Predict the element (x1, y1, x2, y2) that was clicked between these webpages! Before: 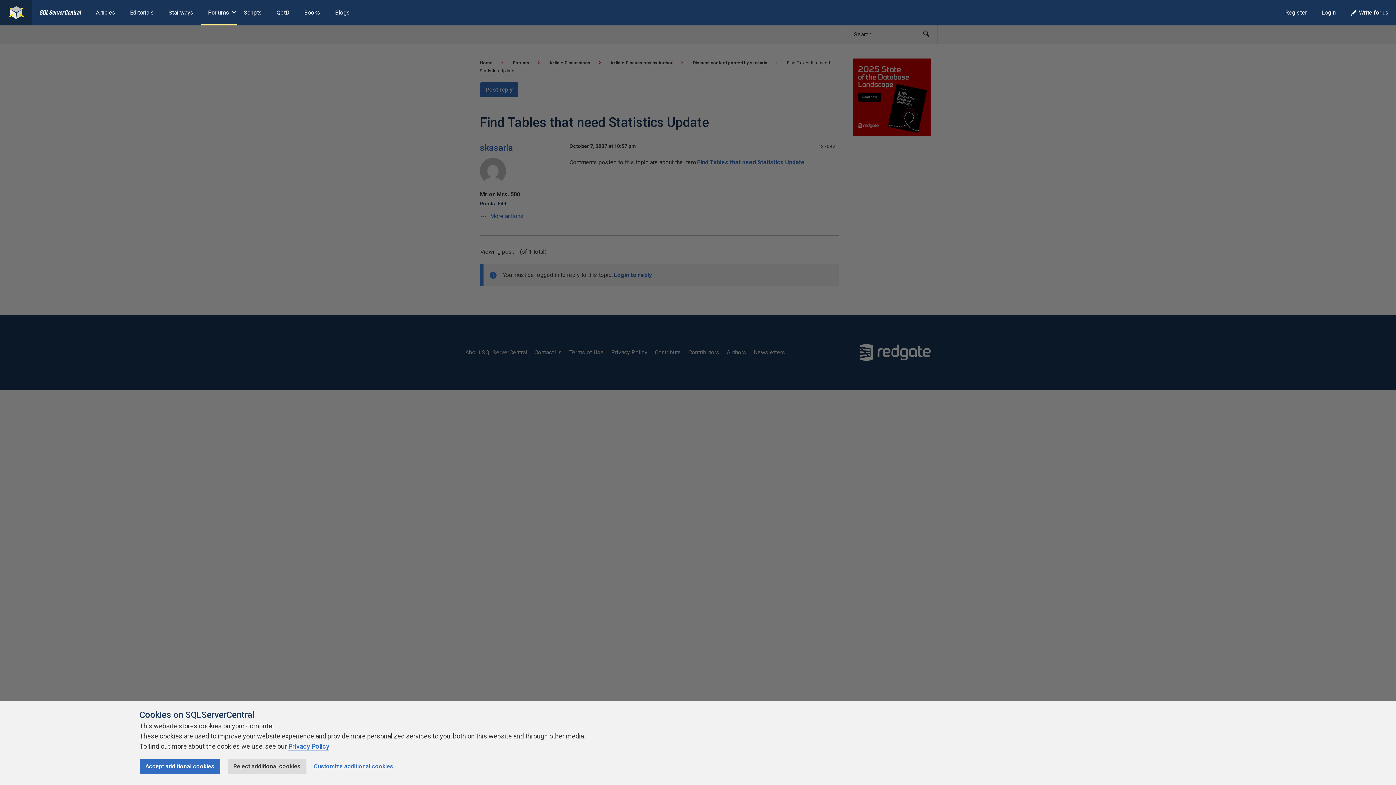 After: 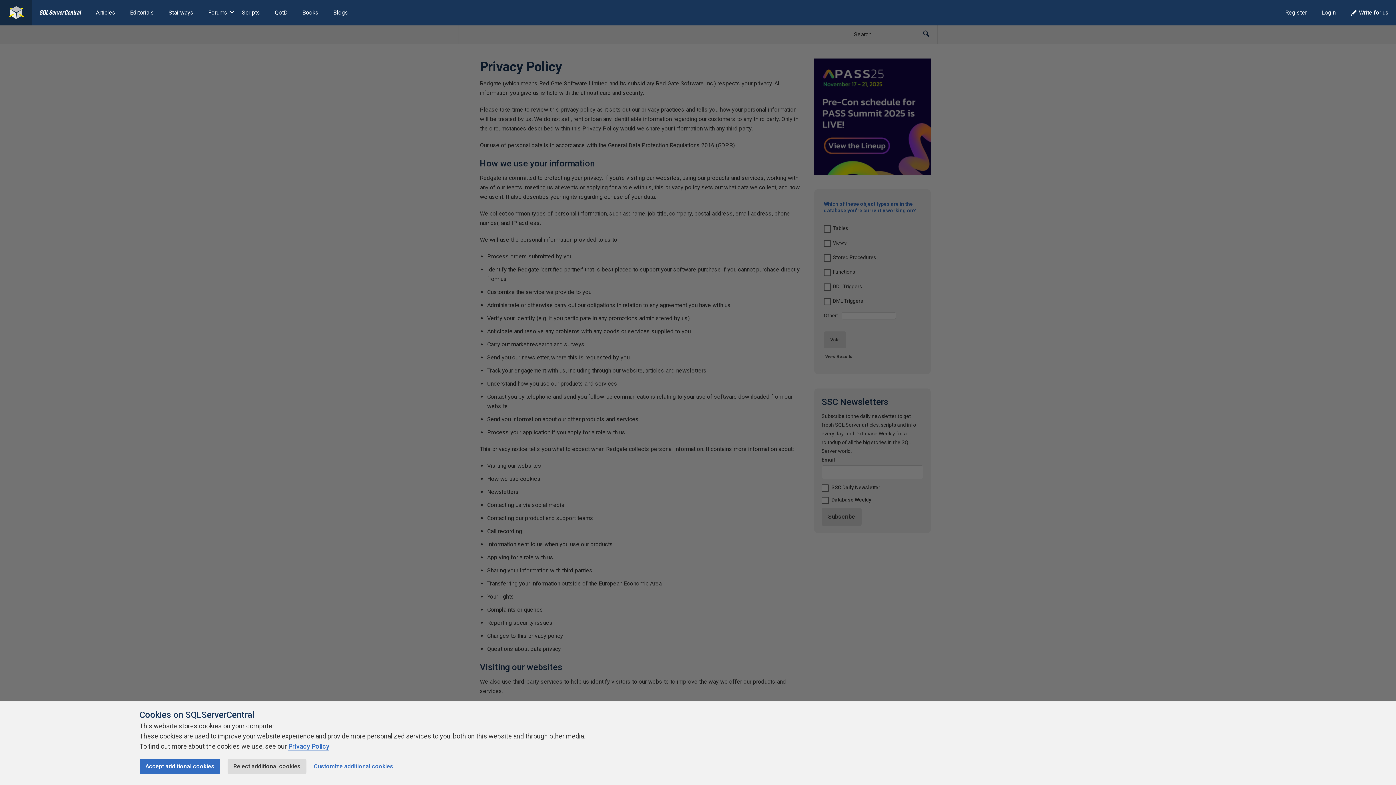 Action: label: Privacy Policy bbox: (288, 742, 329, 750)